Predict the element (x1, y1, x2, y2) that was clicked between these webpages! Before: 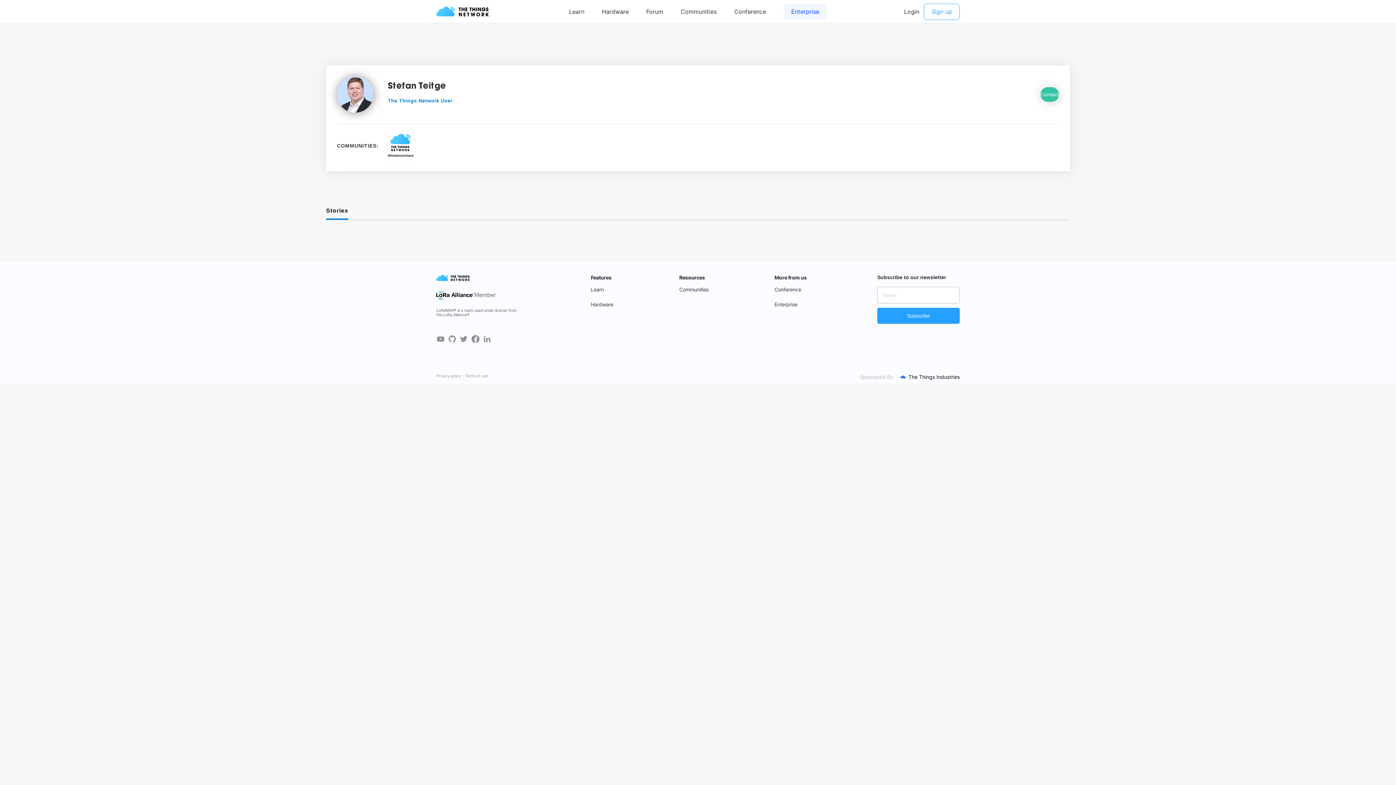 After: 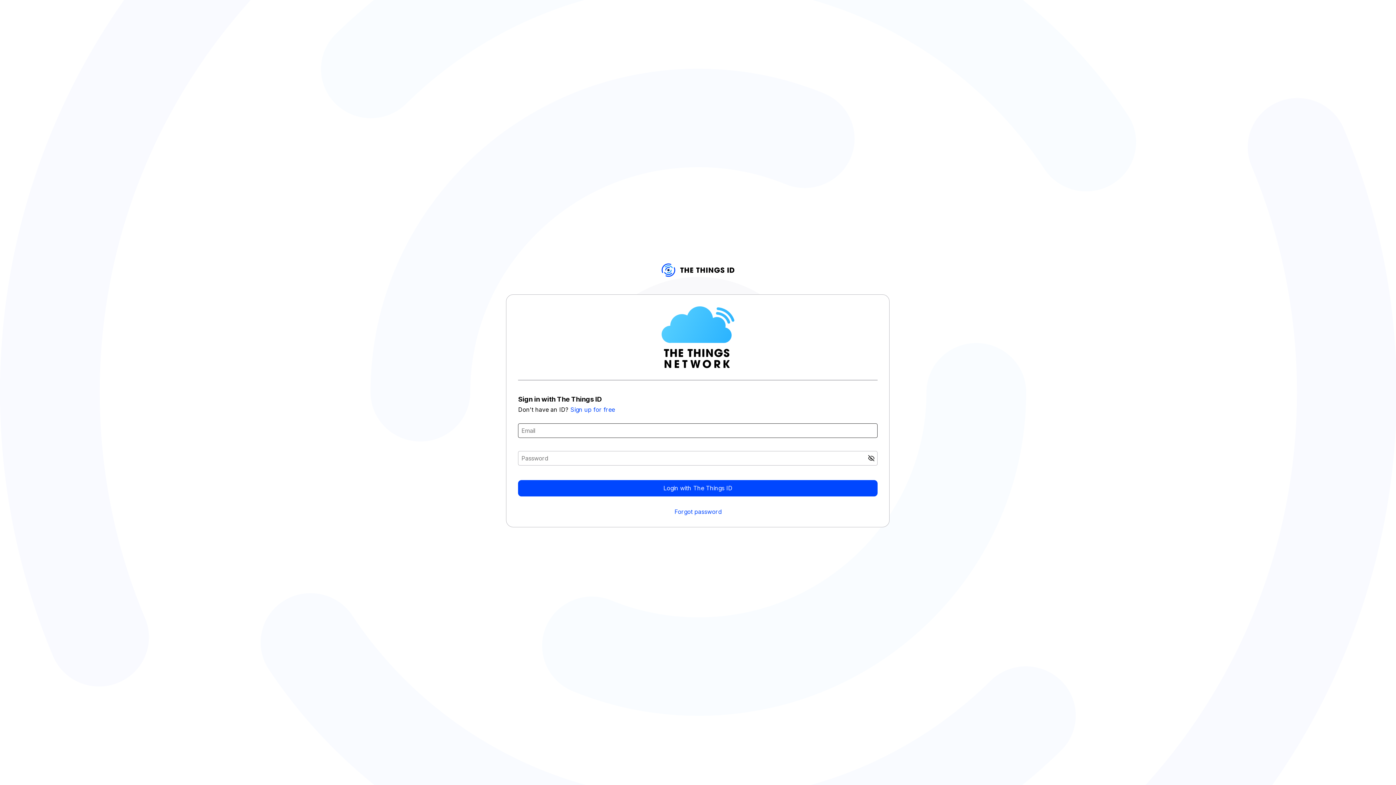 Action: bbox: (1040, 87, 1059, 101) label: Contact